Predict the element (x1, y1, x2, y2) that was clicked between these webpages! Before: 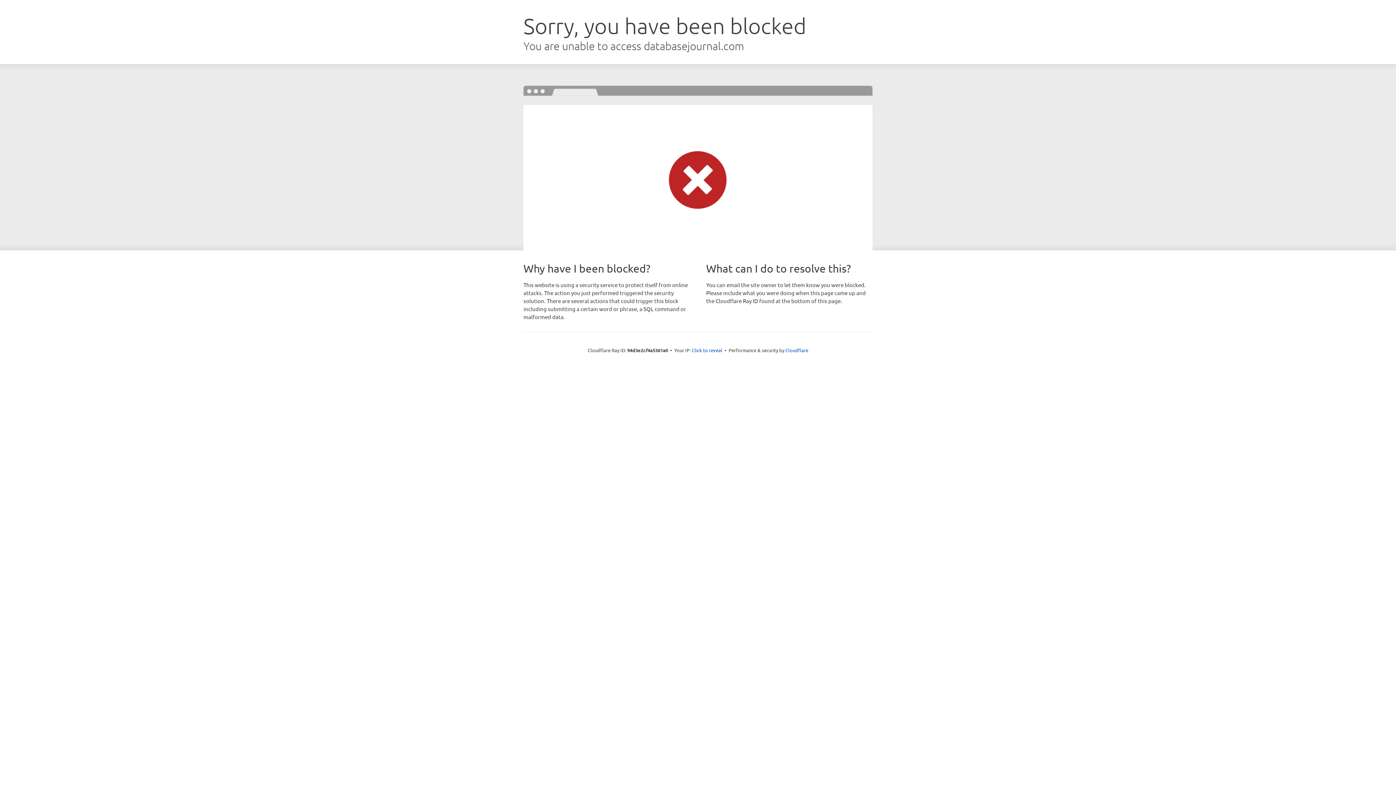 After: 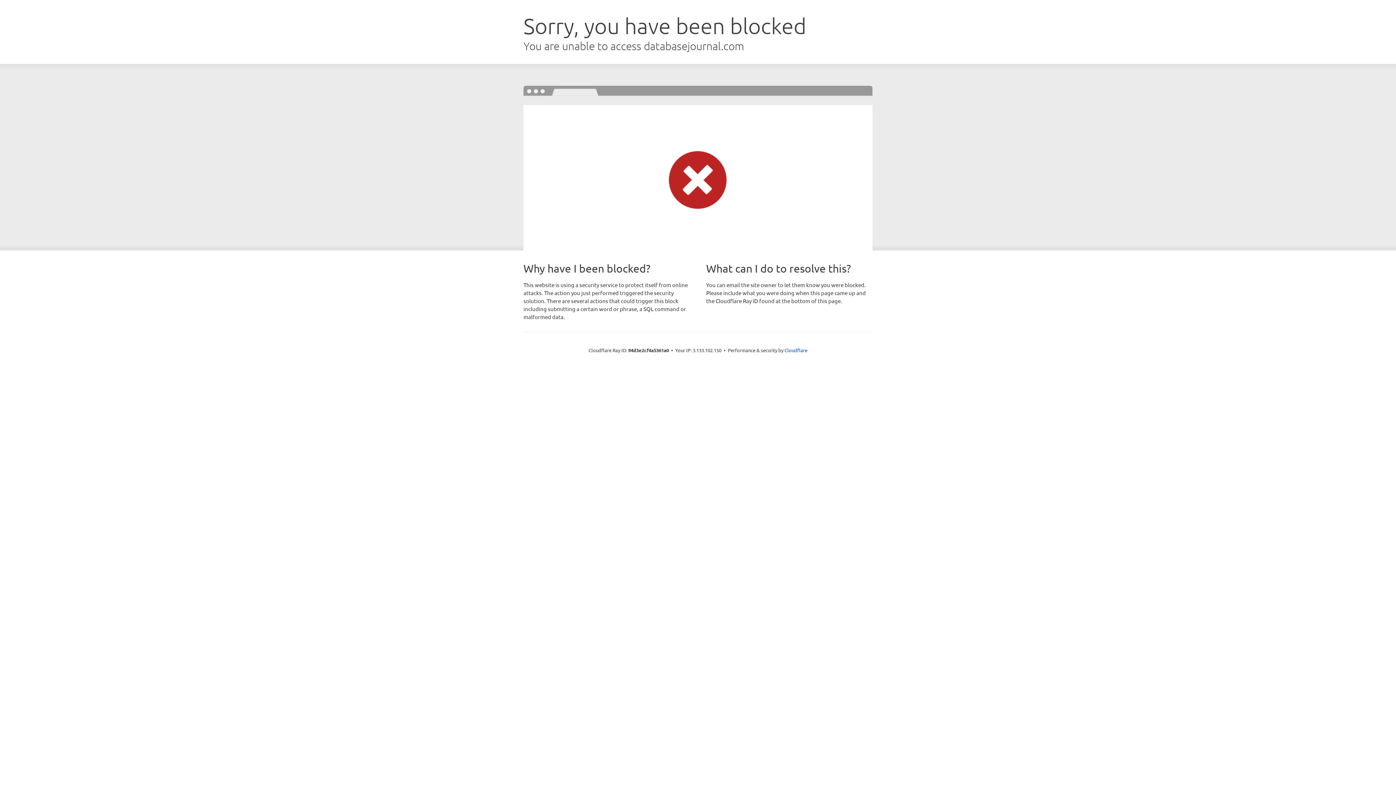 Action: label: Click to reveal bbox: (692, 346, 722, 353)